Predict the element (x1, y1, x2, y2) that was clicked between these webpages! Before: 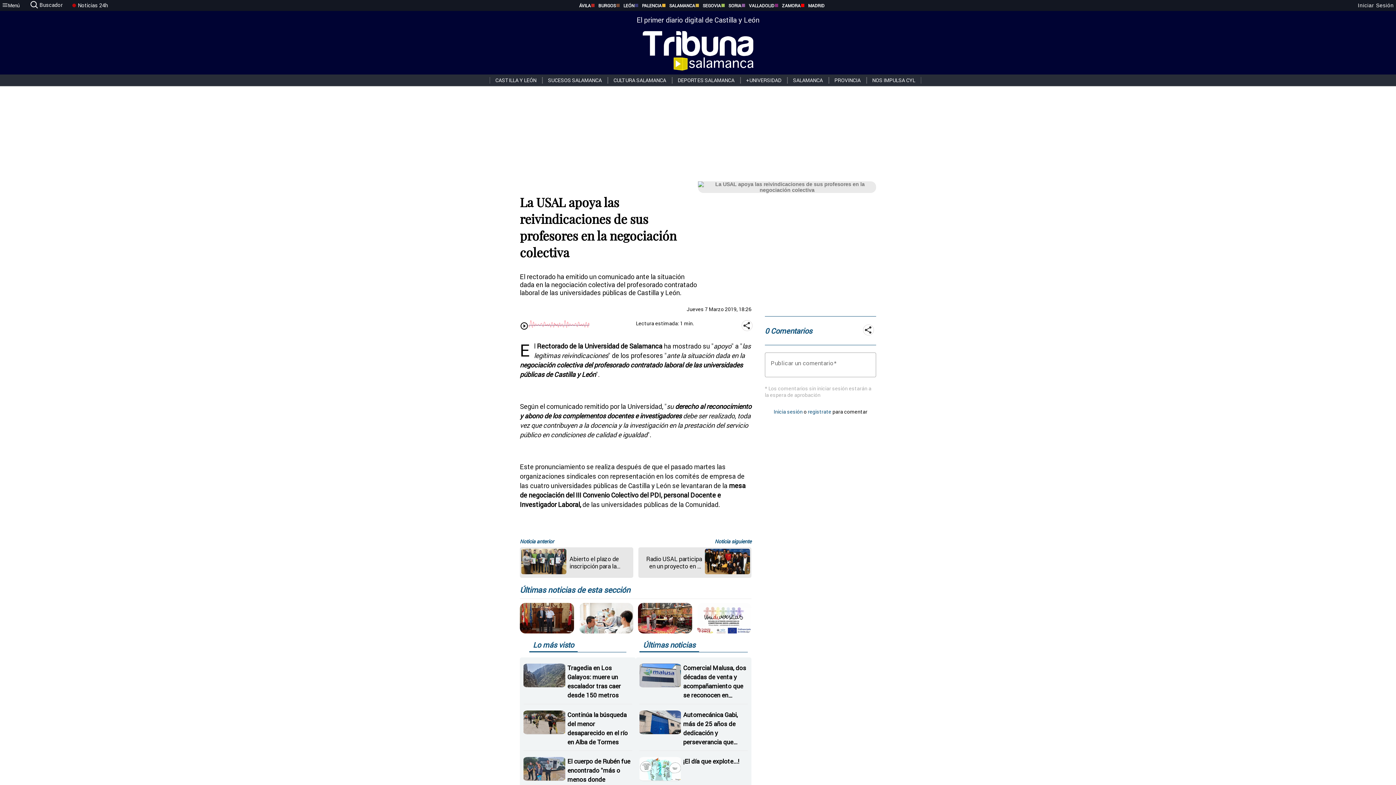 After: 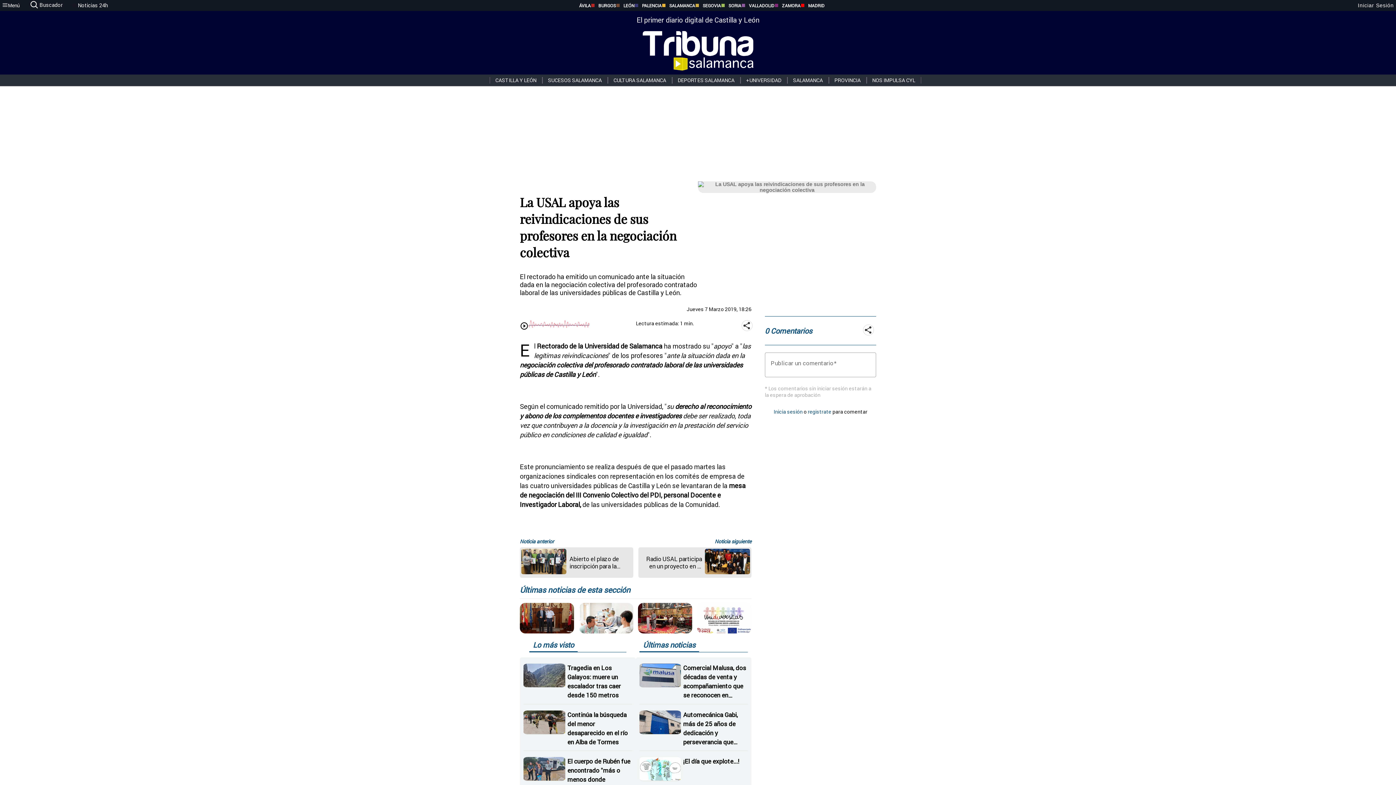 Action: label: BURGOS bbox: (590, 2, 616, 8)